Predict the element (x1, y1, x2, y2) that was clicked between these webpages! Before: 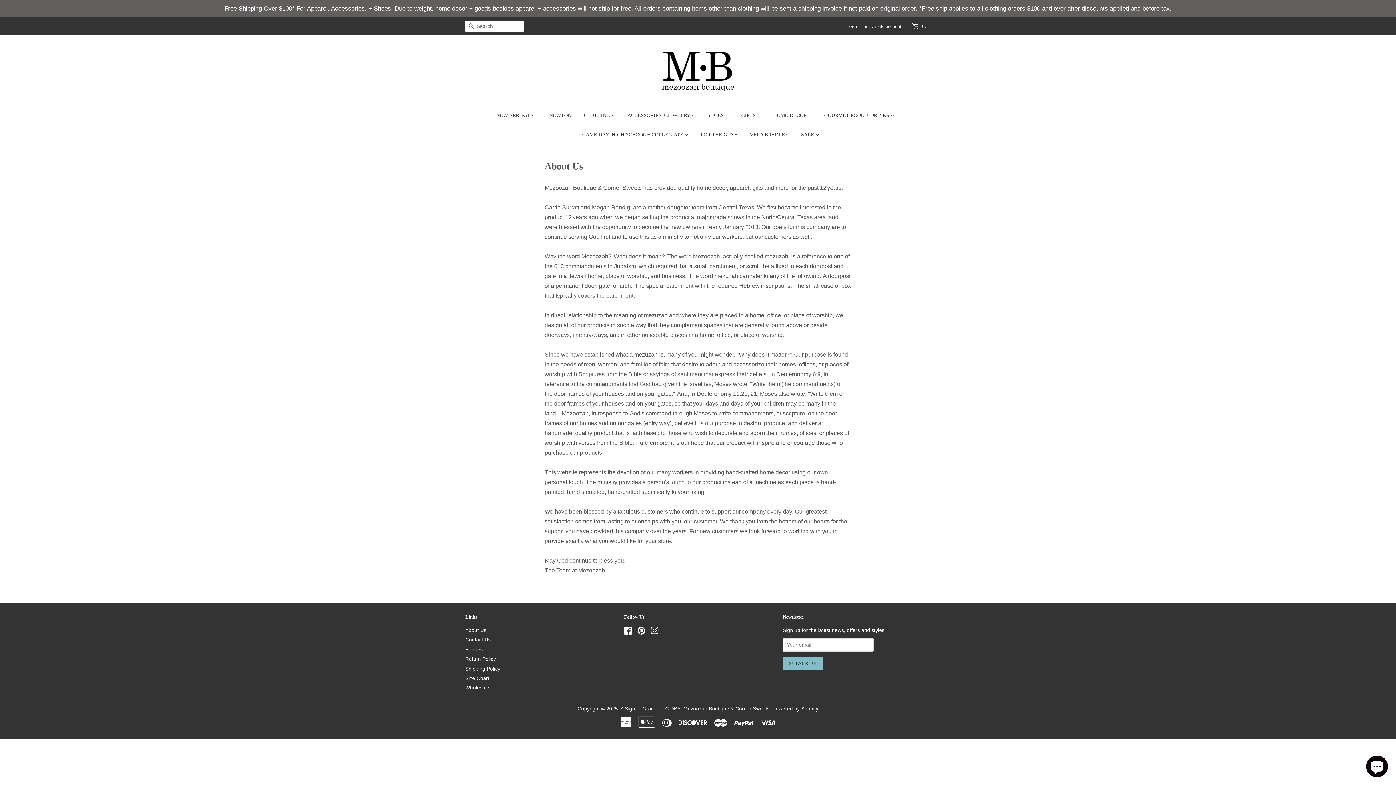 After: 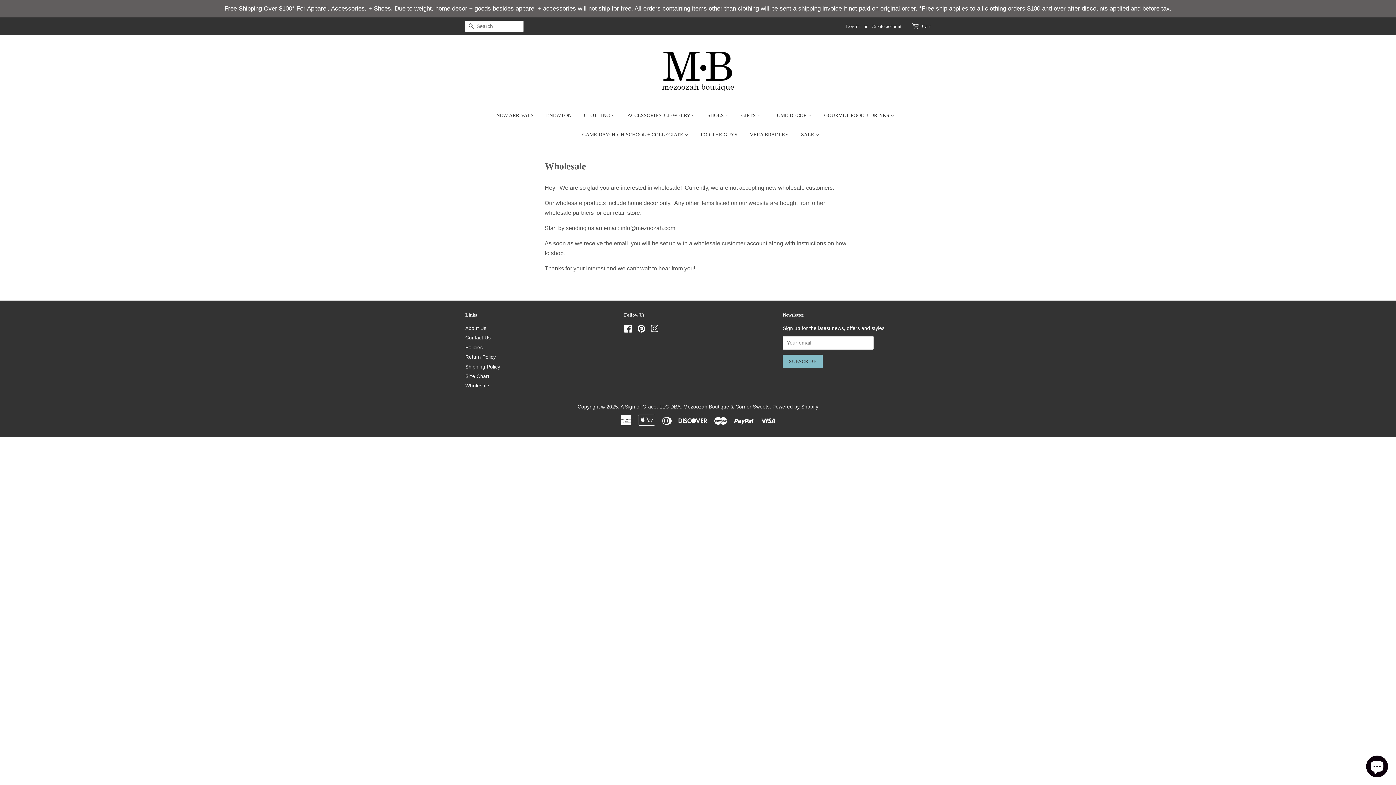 Action: label: Wholesale bbox: (465, 685, 489, 691)